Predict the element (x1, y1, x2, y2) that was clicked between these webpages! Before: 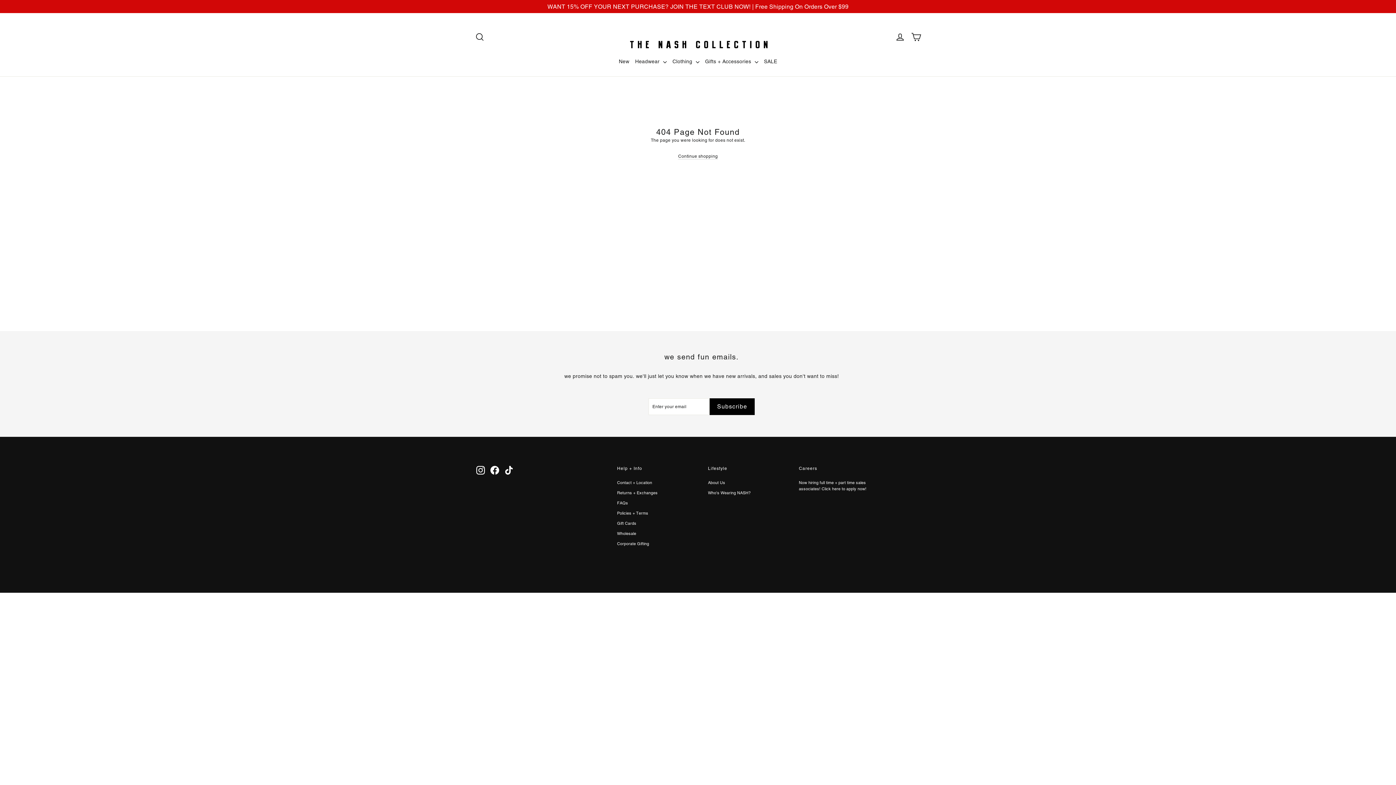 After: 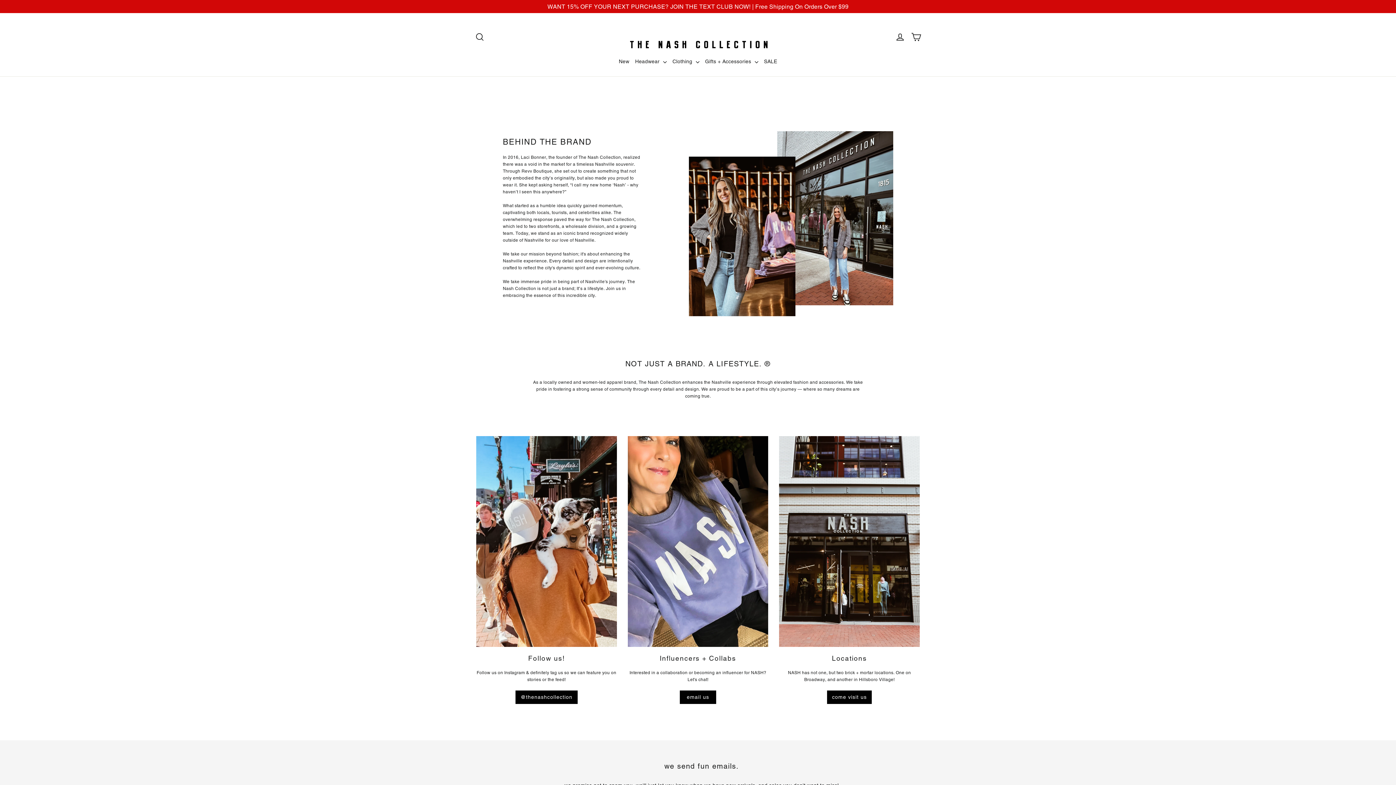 Action: label: About Us bbox: (708, 478, 788, 487)